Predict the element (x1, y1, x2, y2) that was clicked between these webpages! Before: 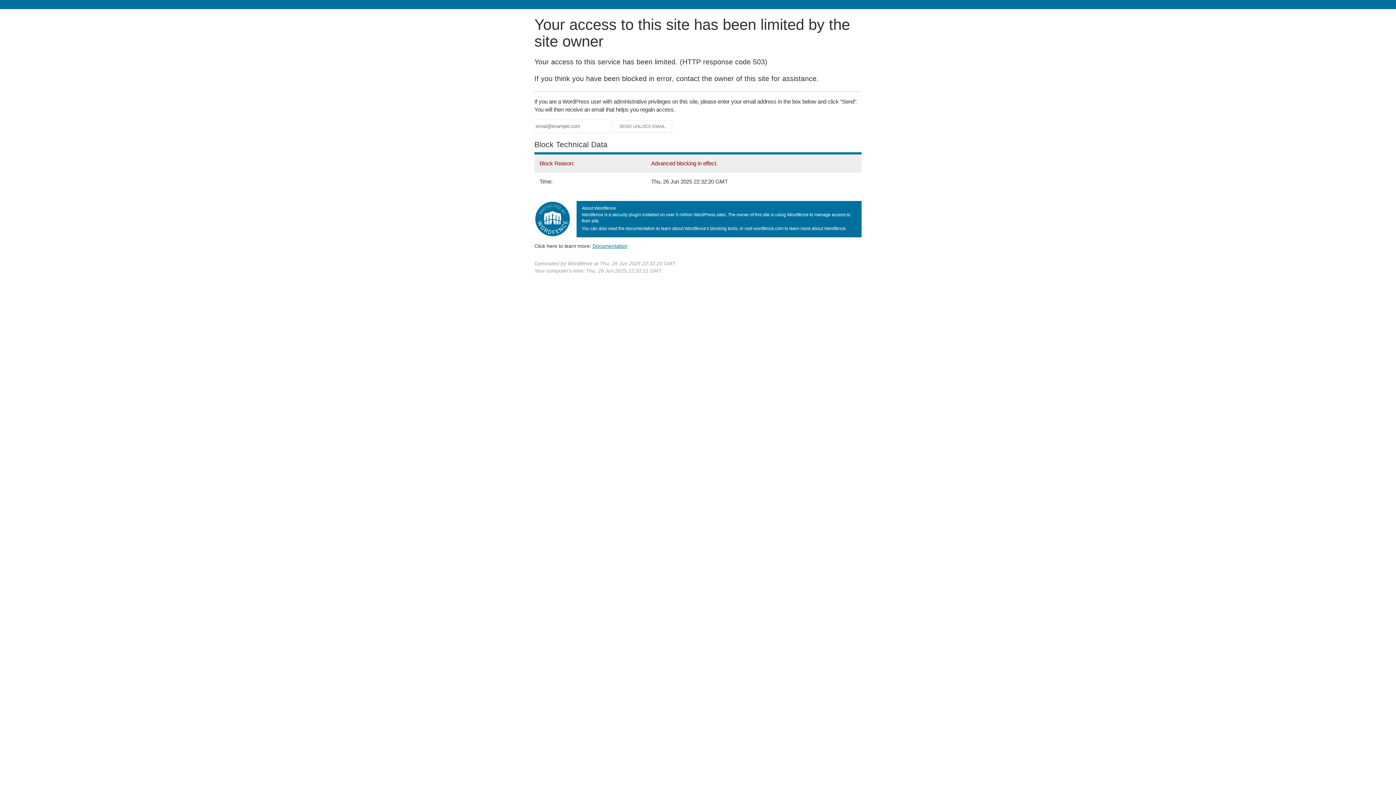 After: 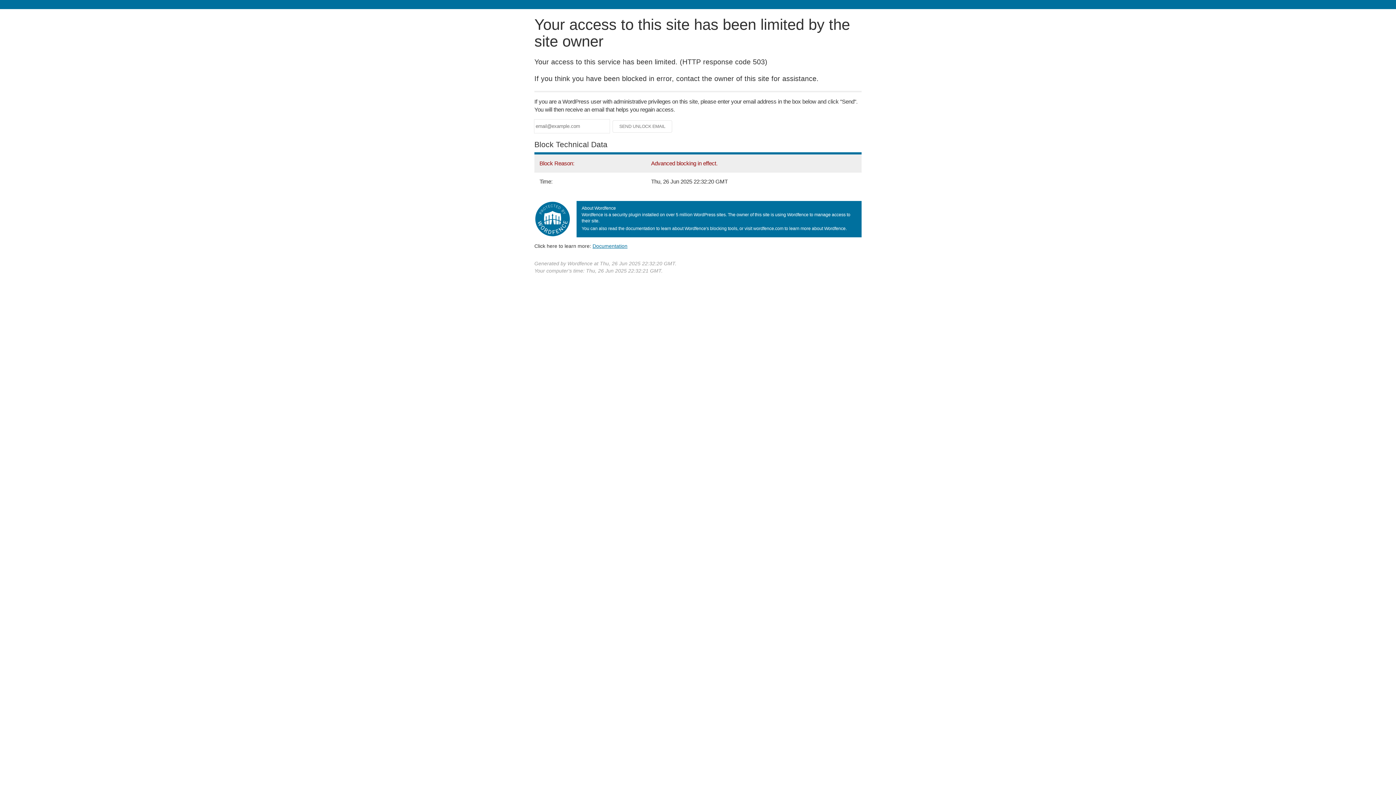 Action: label: Documentation bbox: (592, 243, 627, 248)